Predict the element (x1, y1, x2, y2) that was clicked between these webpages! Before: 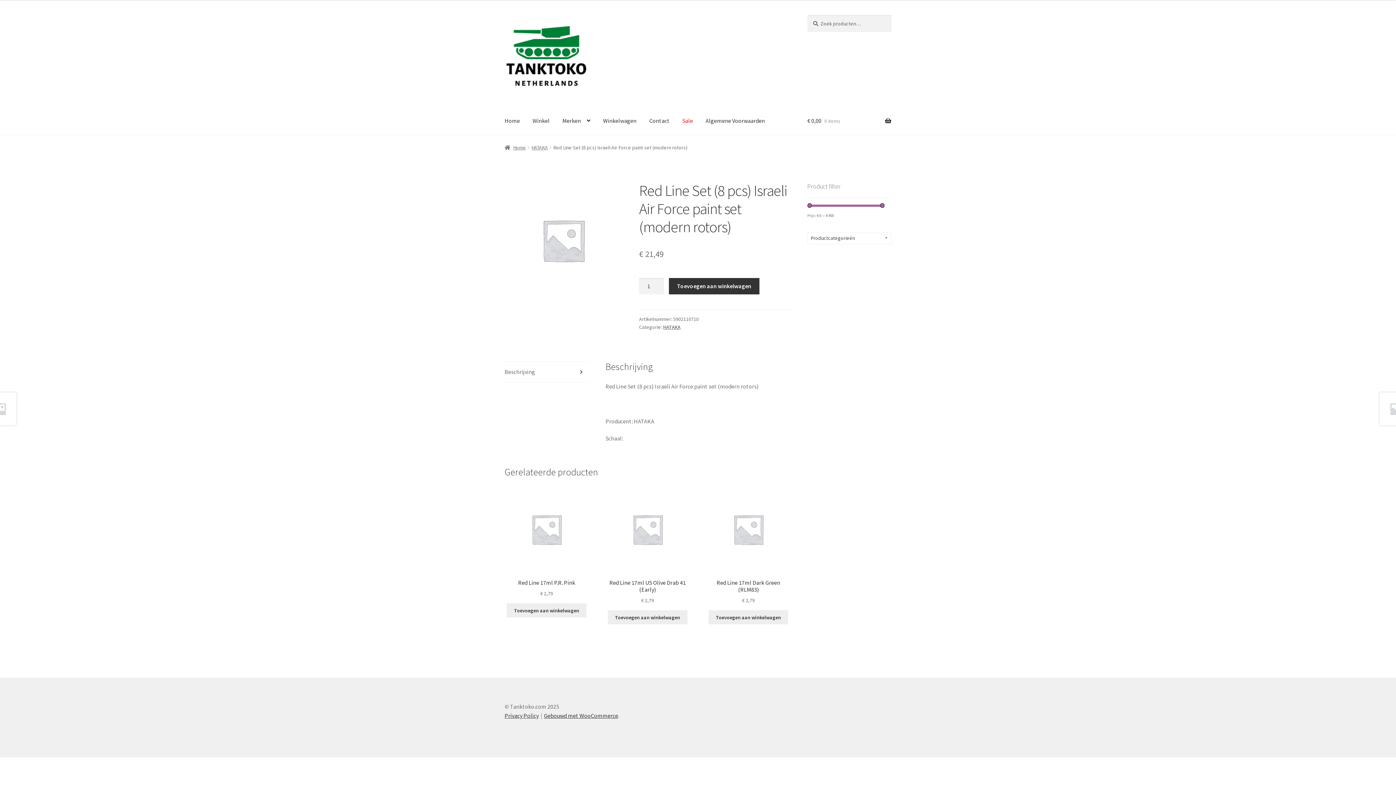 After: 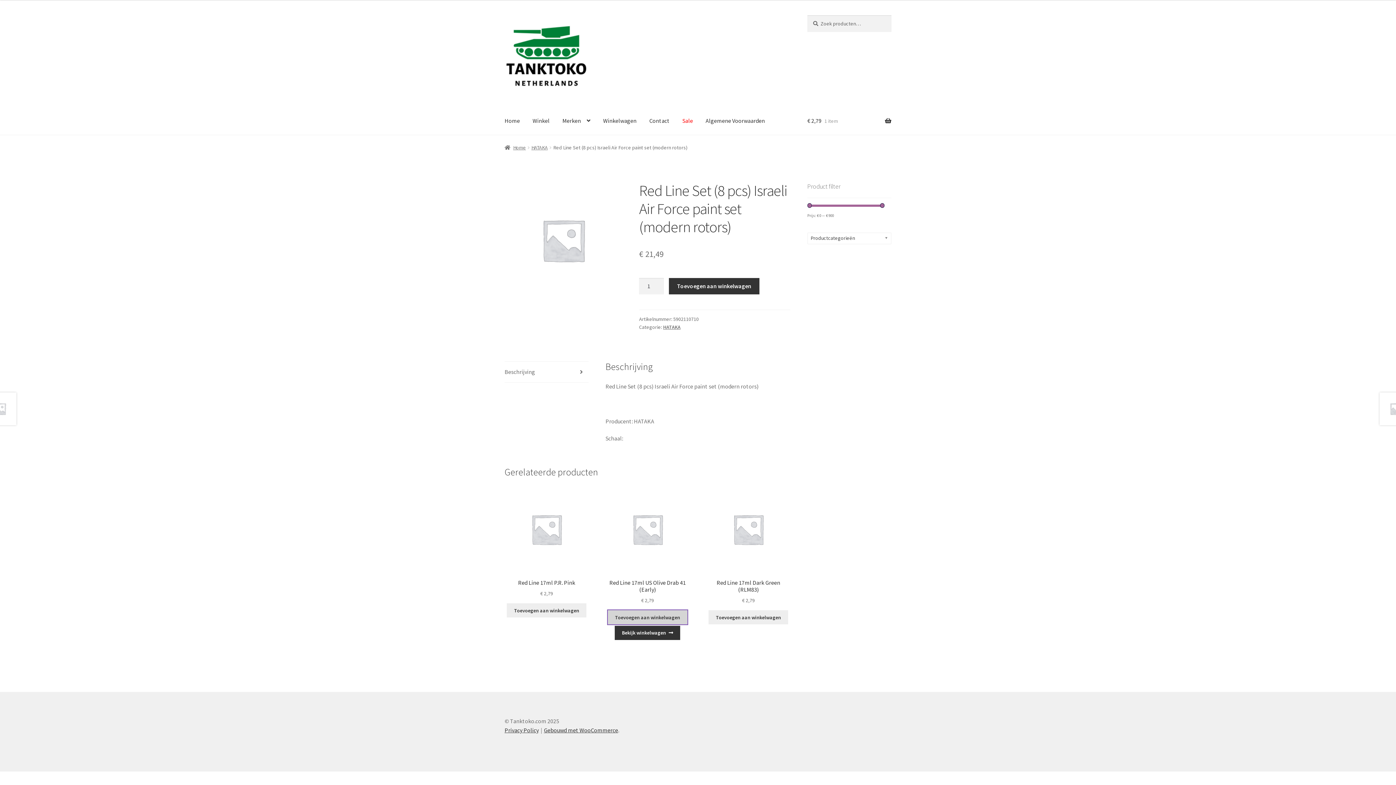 Action: label: Toevoegen aan winkelwagen: “Red Line 17ml US Olive Drab 41 (Early)“ bbox: (607, 610, 687, 624)